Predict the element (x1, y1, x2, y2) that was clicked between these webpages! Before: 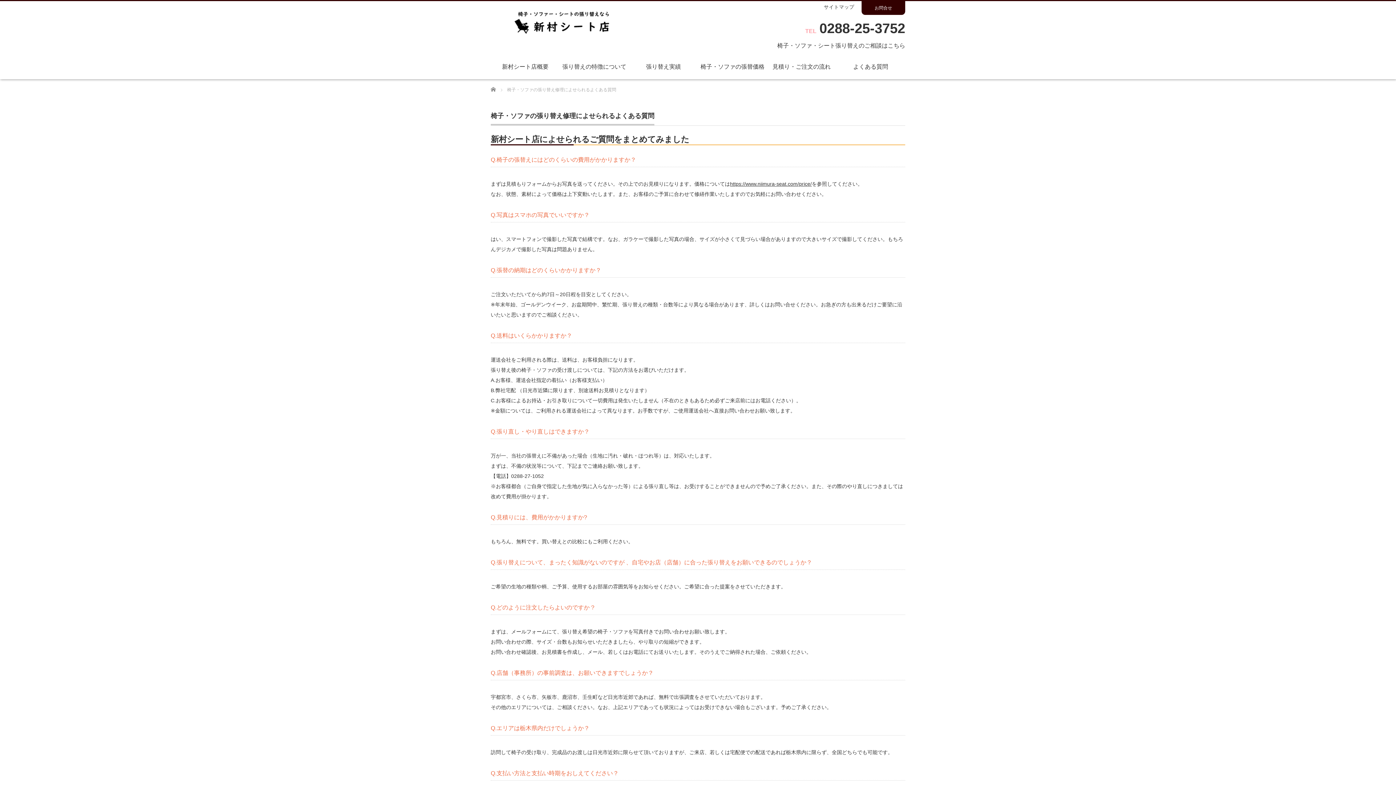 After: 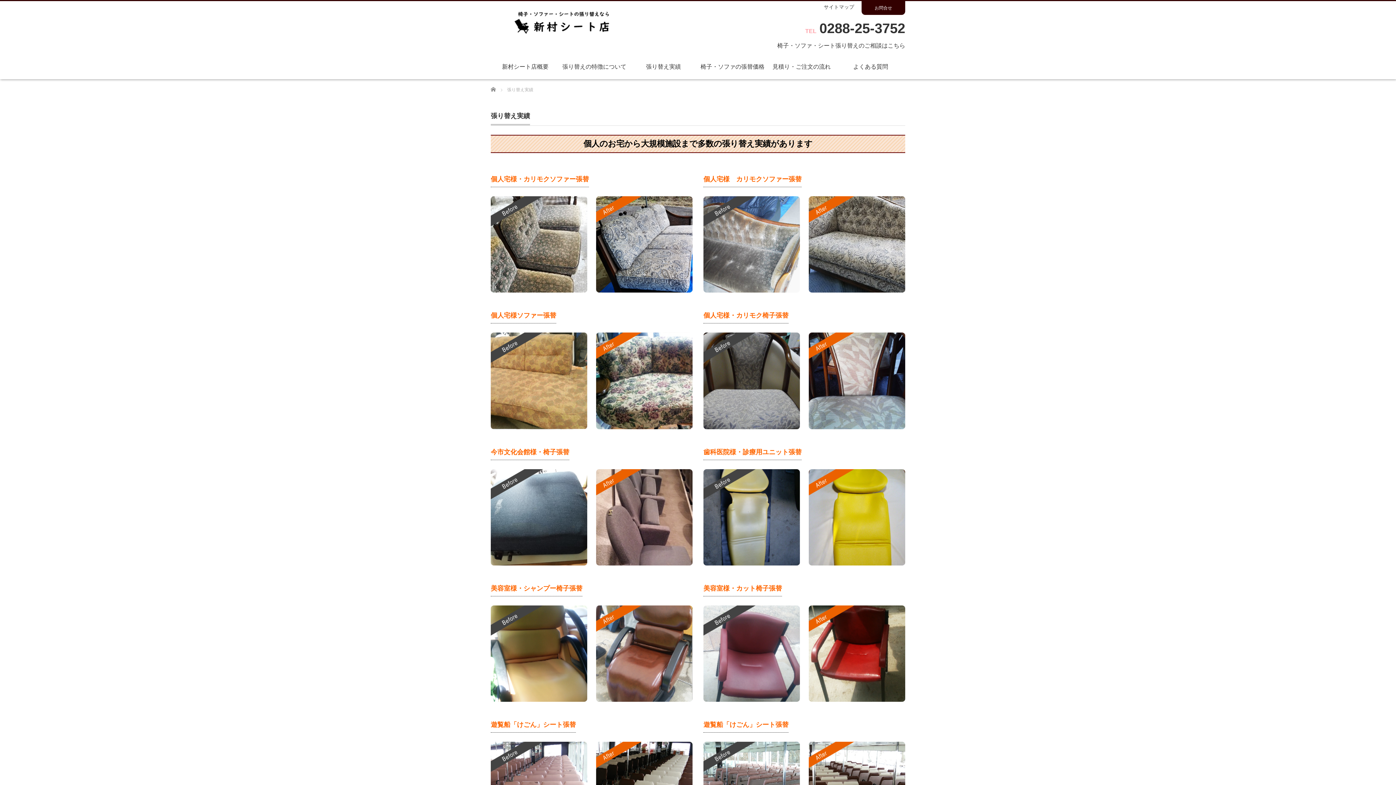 Action: label: 張り替え実績 bbox: (629, 56, 698, 79)